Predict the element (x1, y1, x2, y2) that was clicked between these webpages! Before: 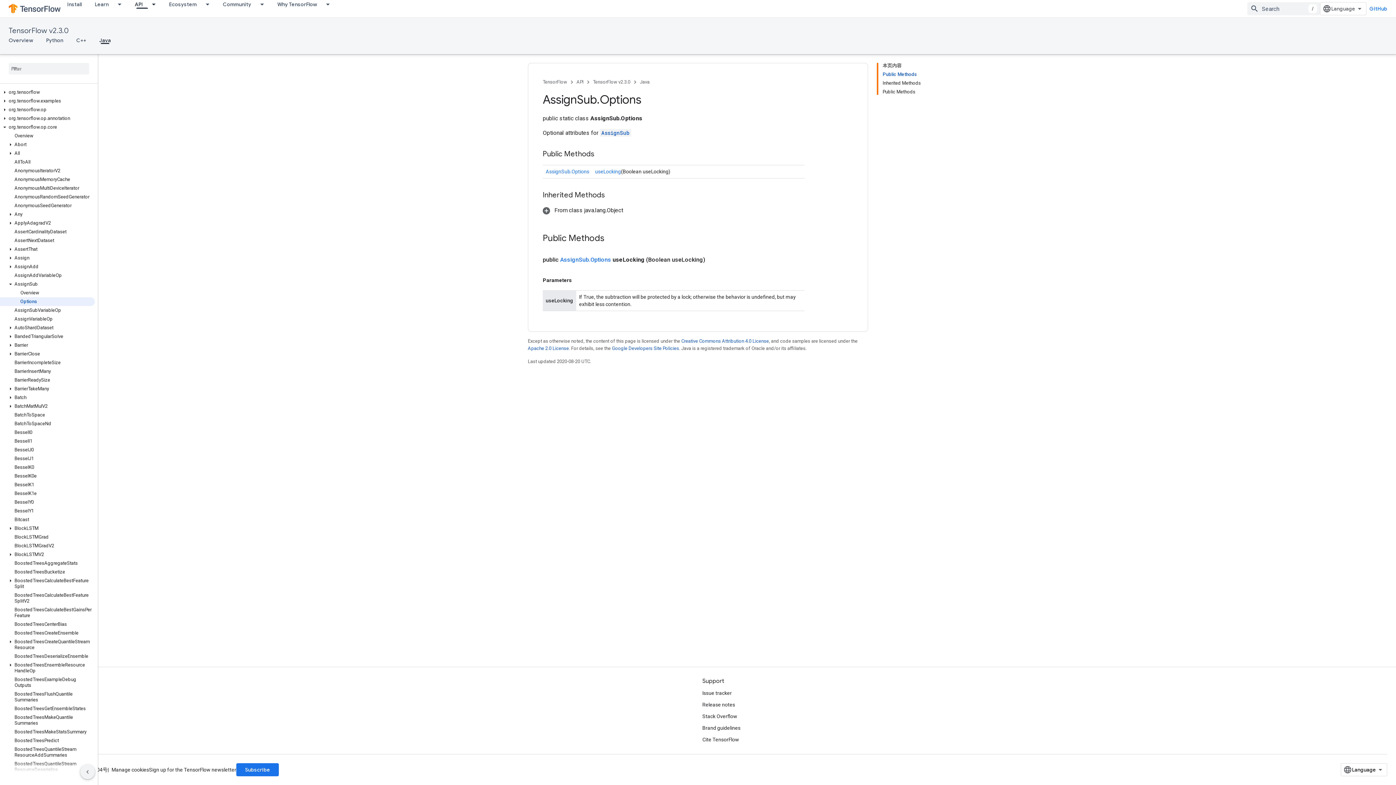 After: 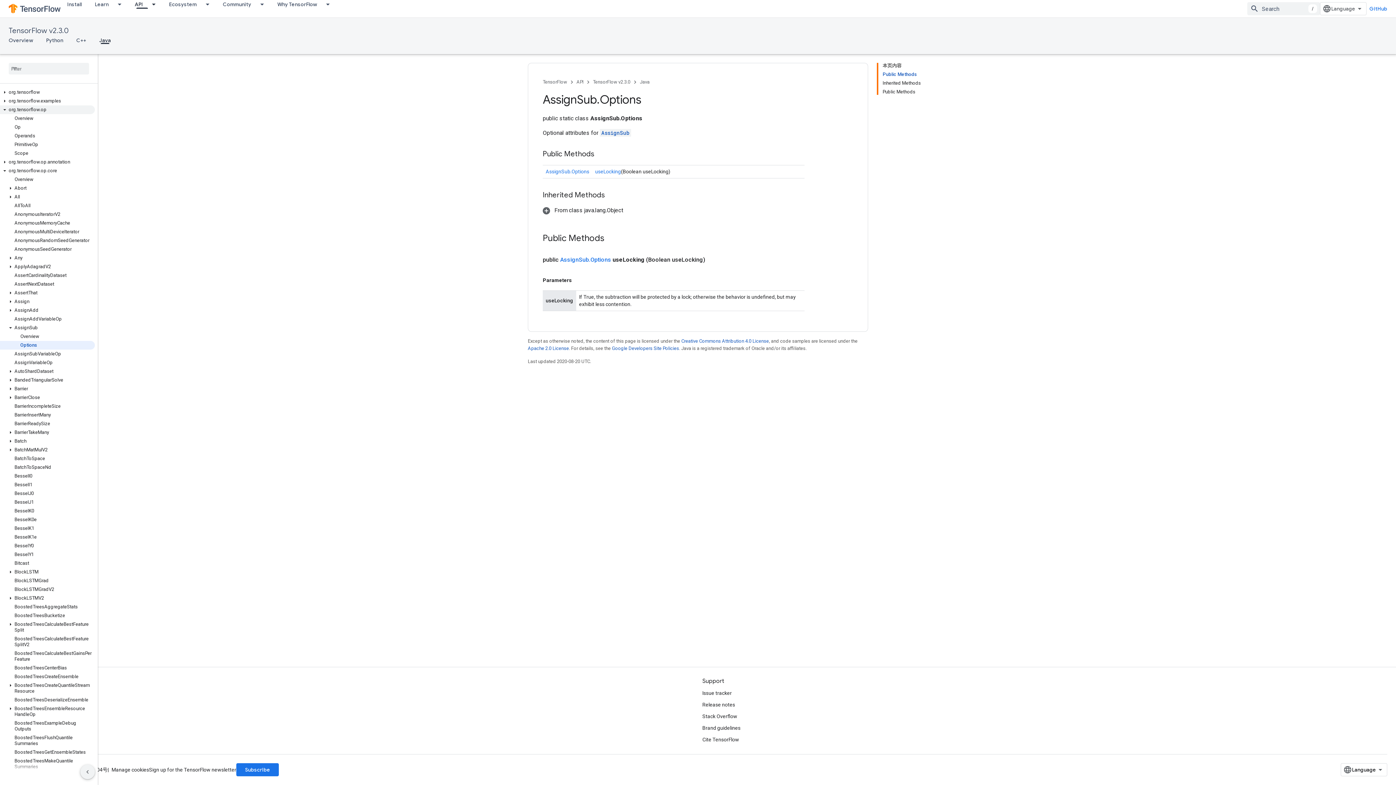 Action: label: org.tensorflow.op bbox: (0, 105, 94, 114)